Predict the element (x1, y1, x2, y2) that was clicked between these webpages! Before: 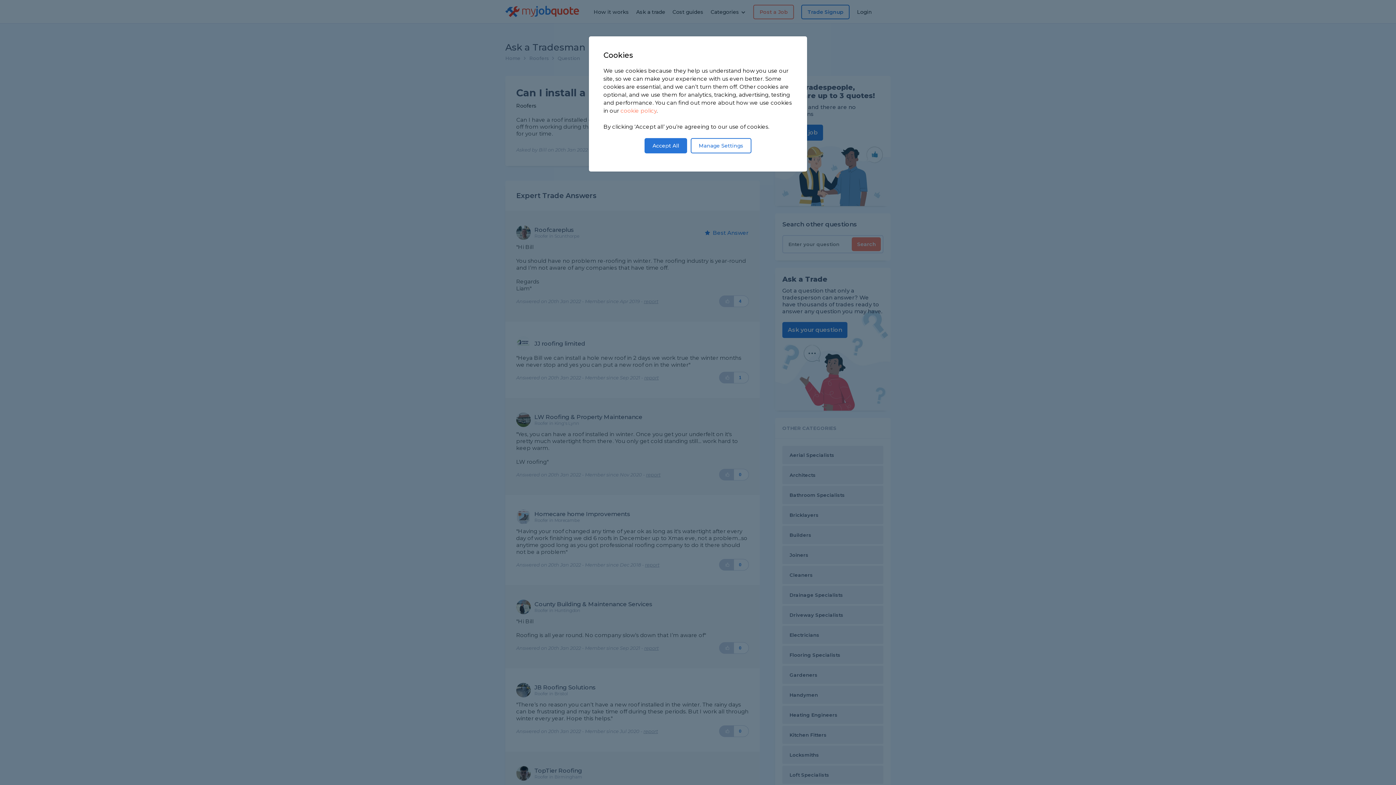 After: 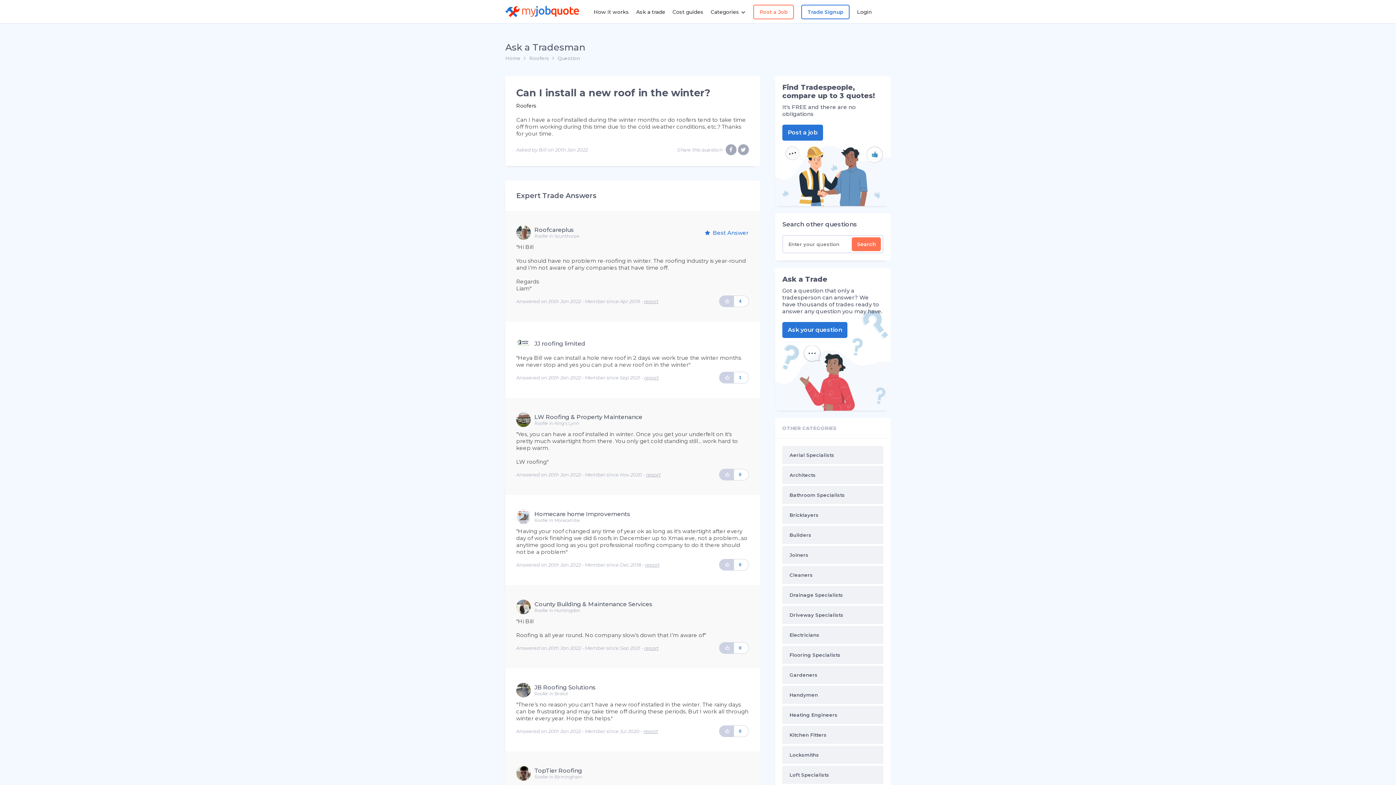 Action: label: Accept All bbox: (644, 138, 687, 153)